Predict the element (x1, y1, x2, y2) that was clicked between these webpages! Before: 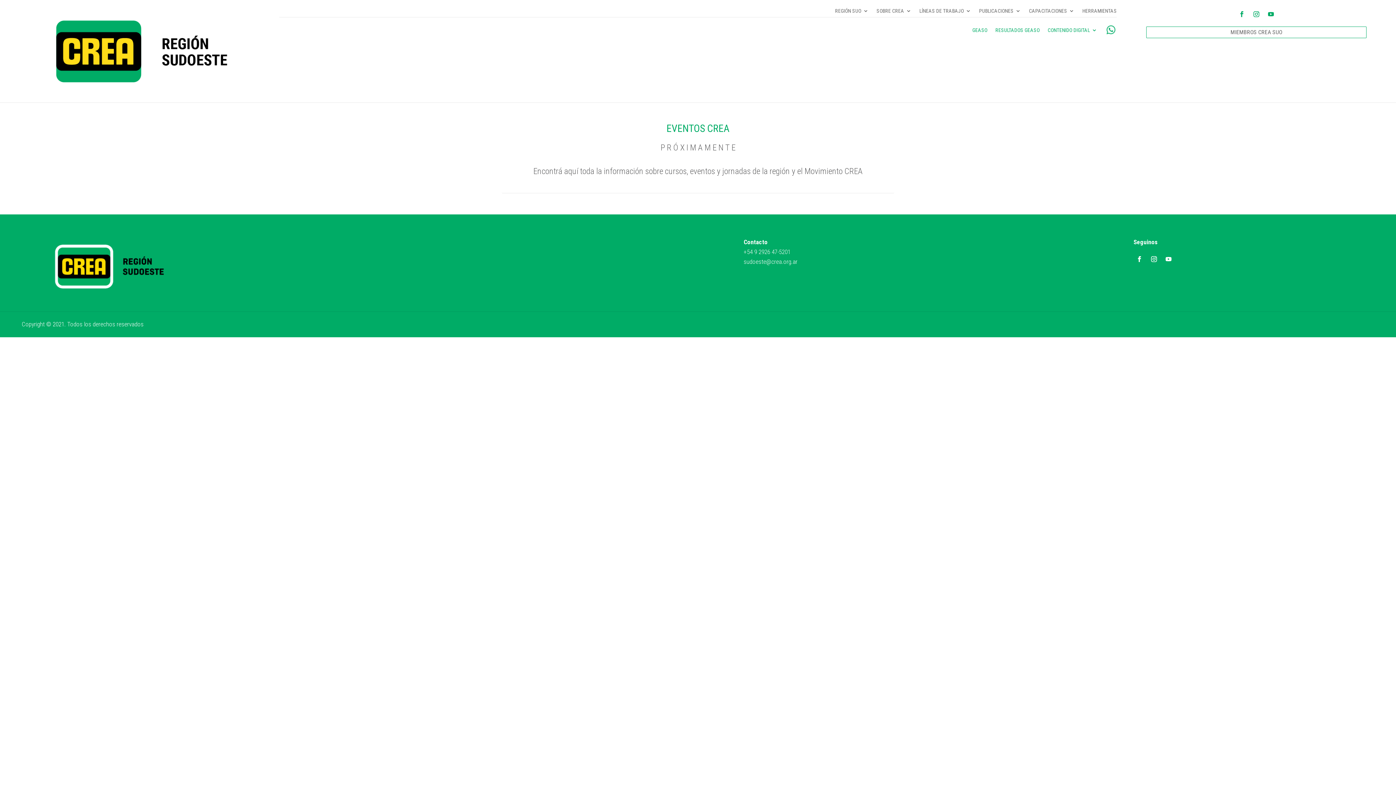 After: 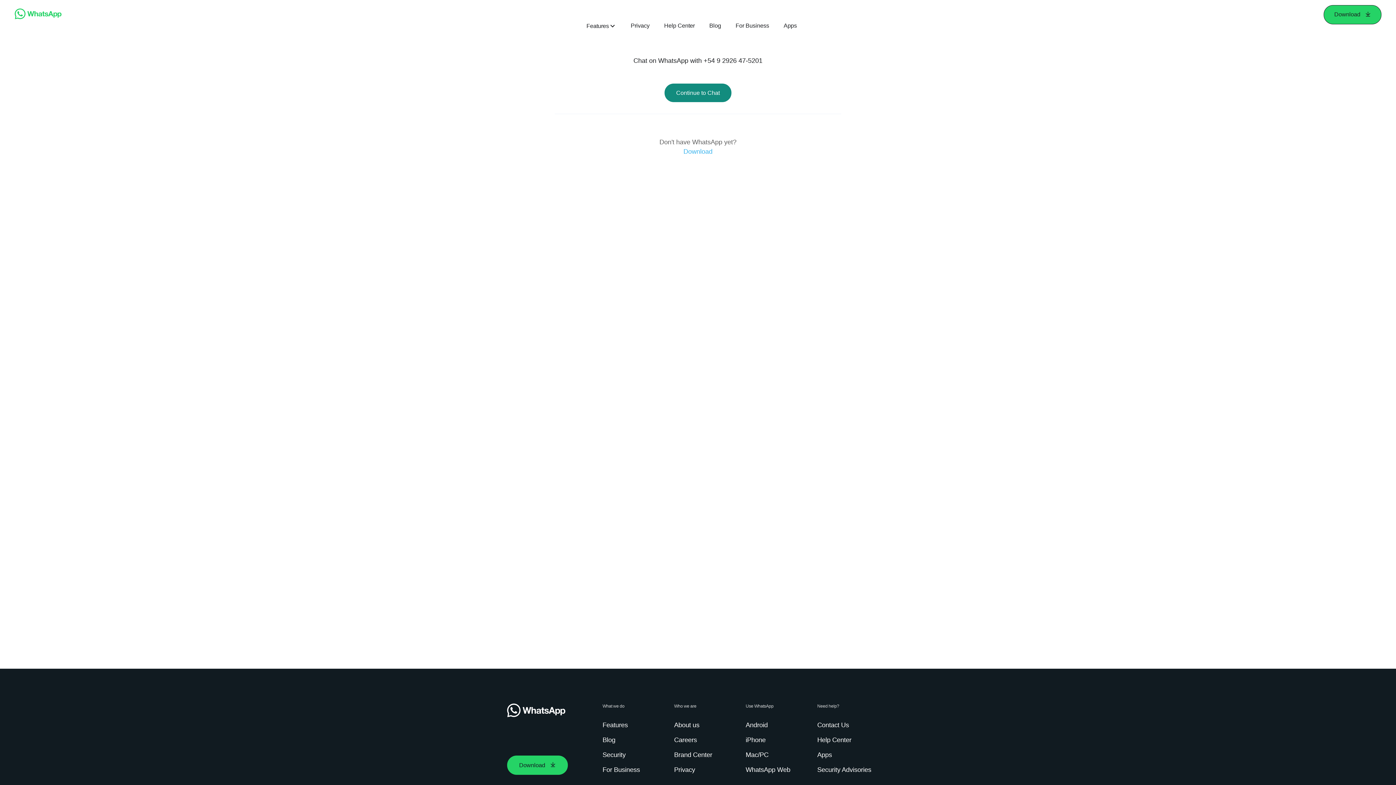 Action: bbox: (1105, 24, 1117, 39)